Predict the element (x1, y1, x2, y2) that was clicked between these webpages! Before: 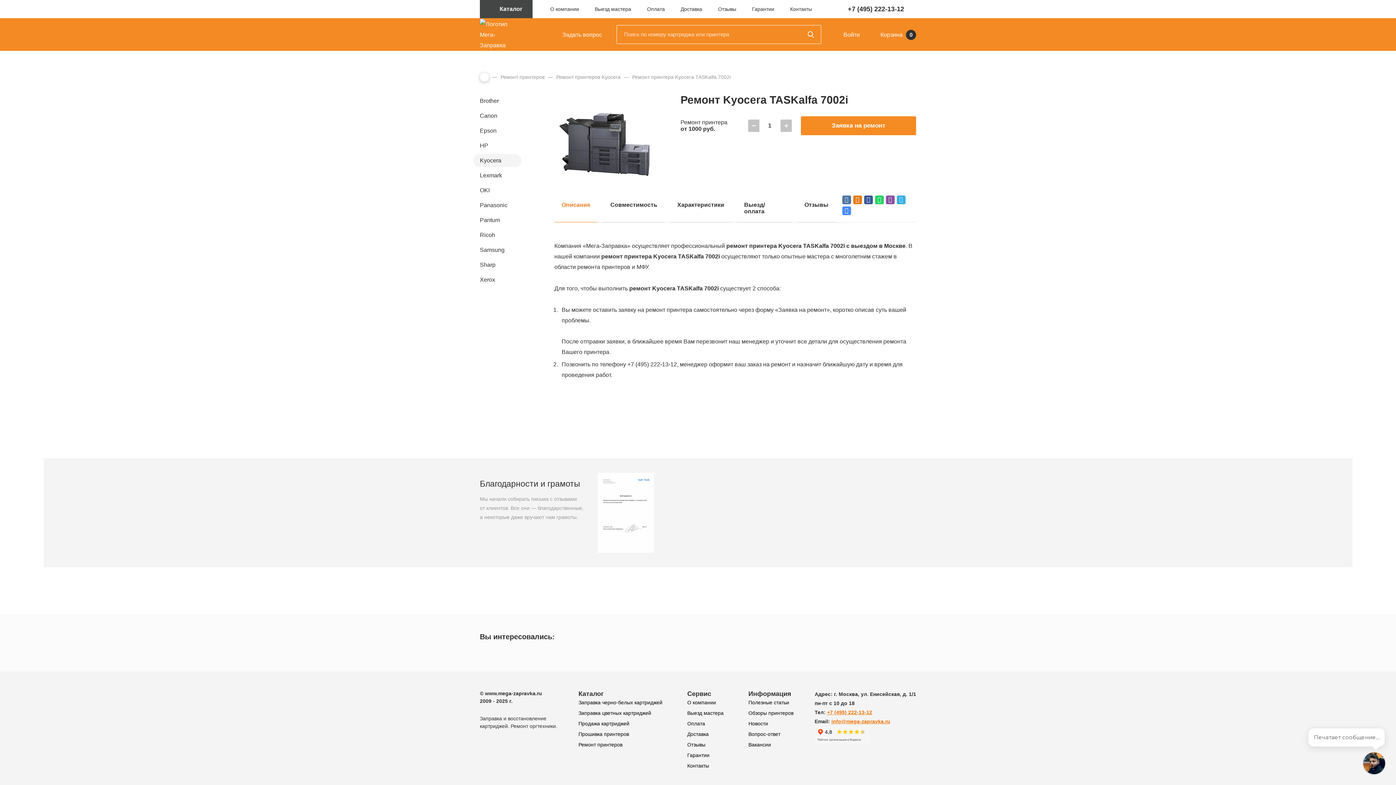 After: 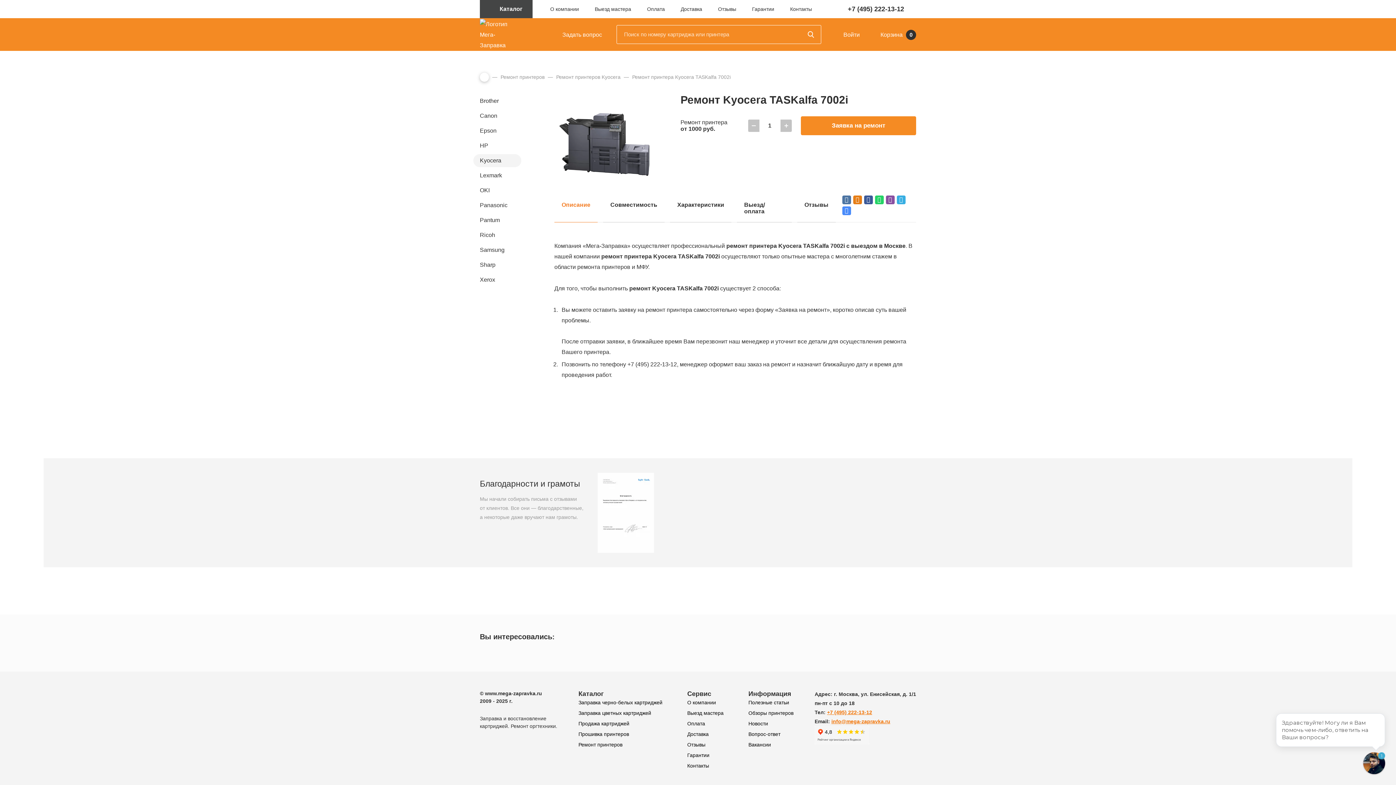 Action: bbox: (480, 0, 532, 18) label: Каталог